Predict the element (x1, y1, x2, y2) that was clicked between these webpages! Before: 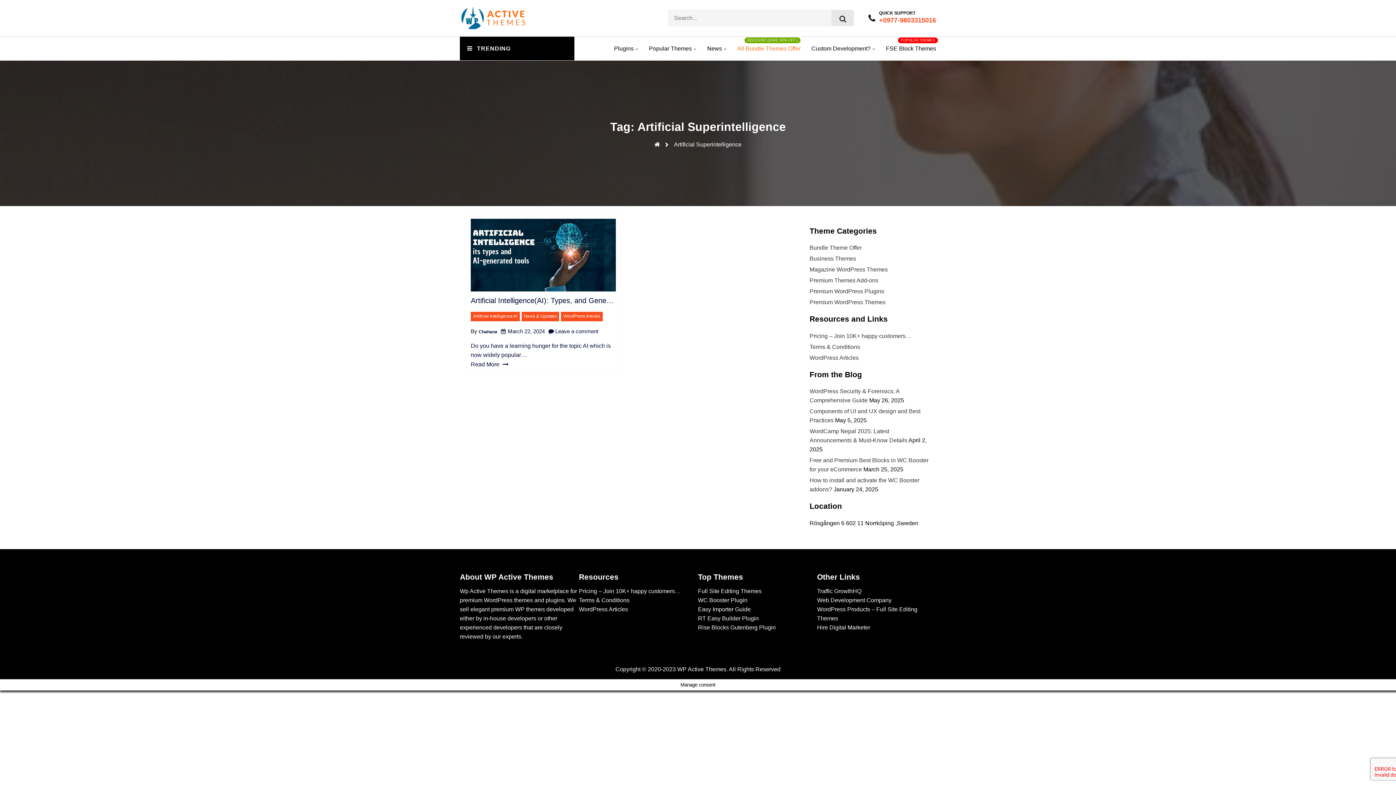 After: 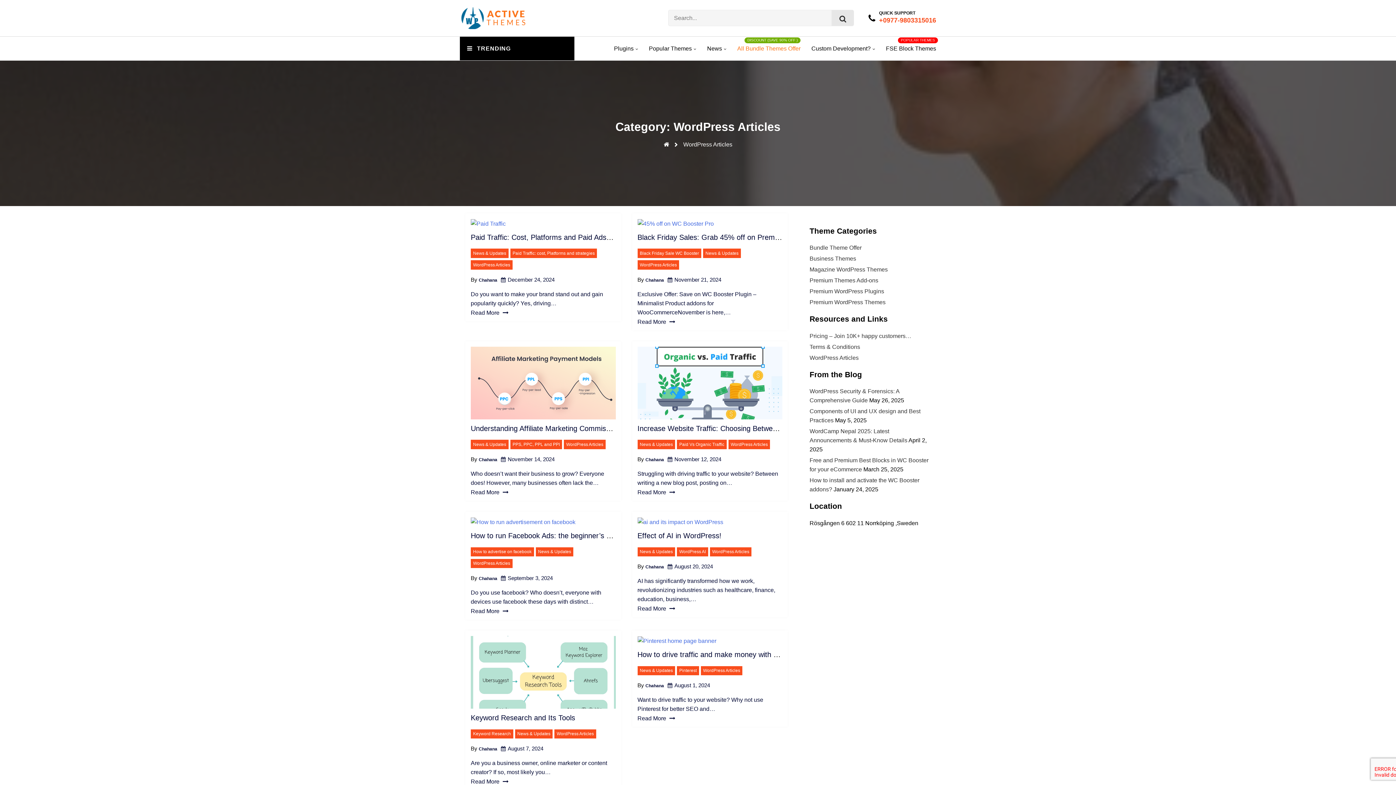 Action: label: WordPress Articles bbox: (579, 606, 628, 612)